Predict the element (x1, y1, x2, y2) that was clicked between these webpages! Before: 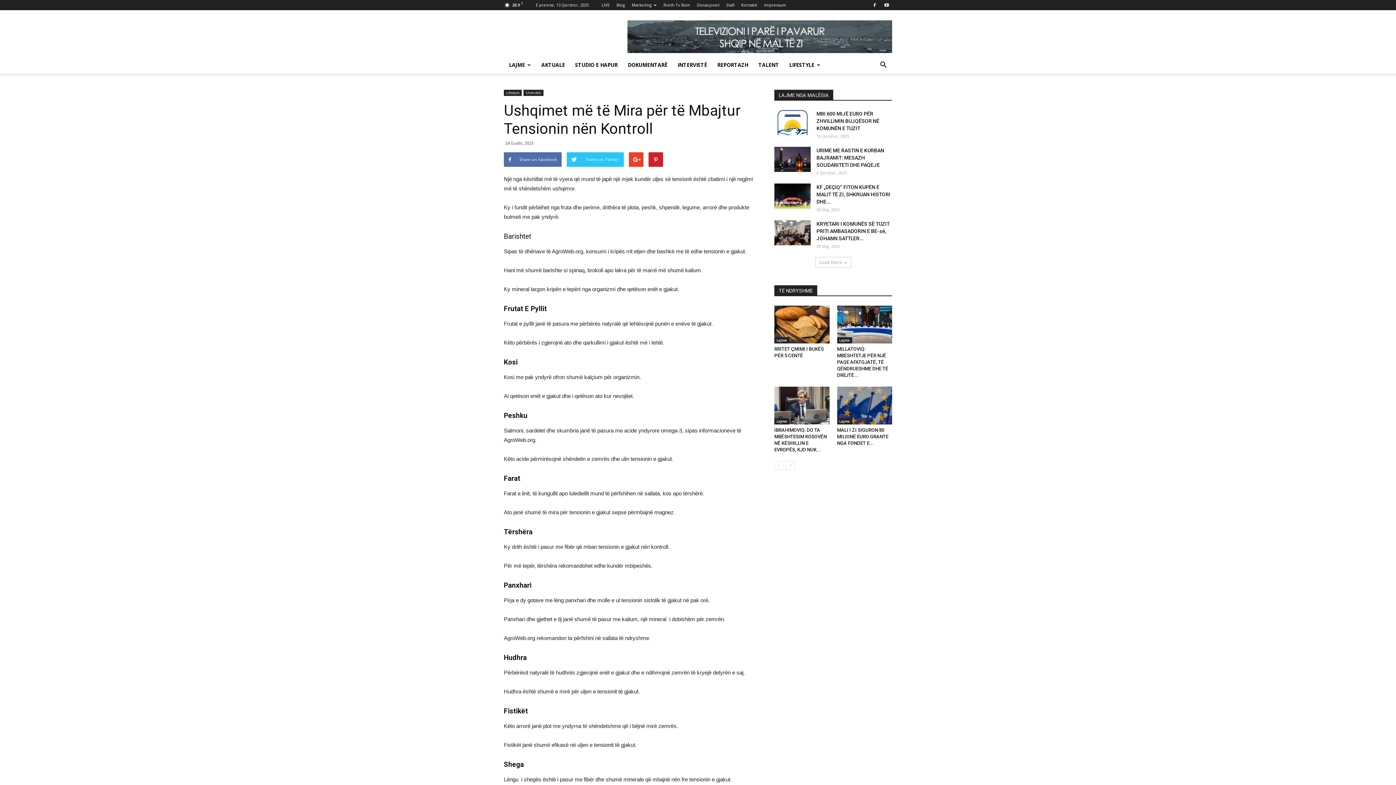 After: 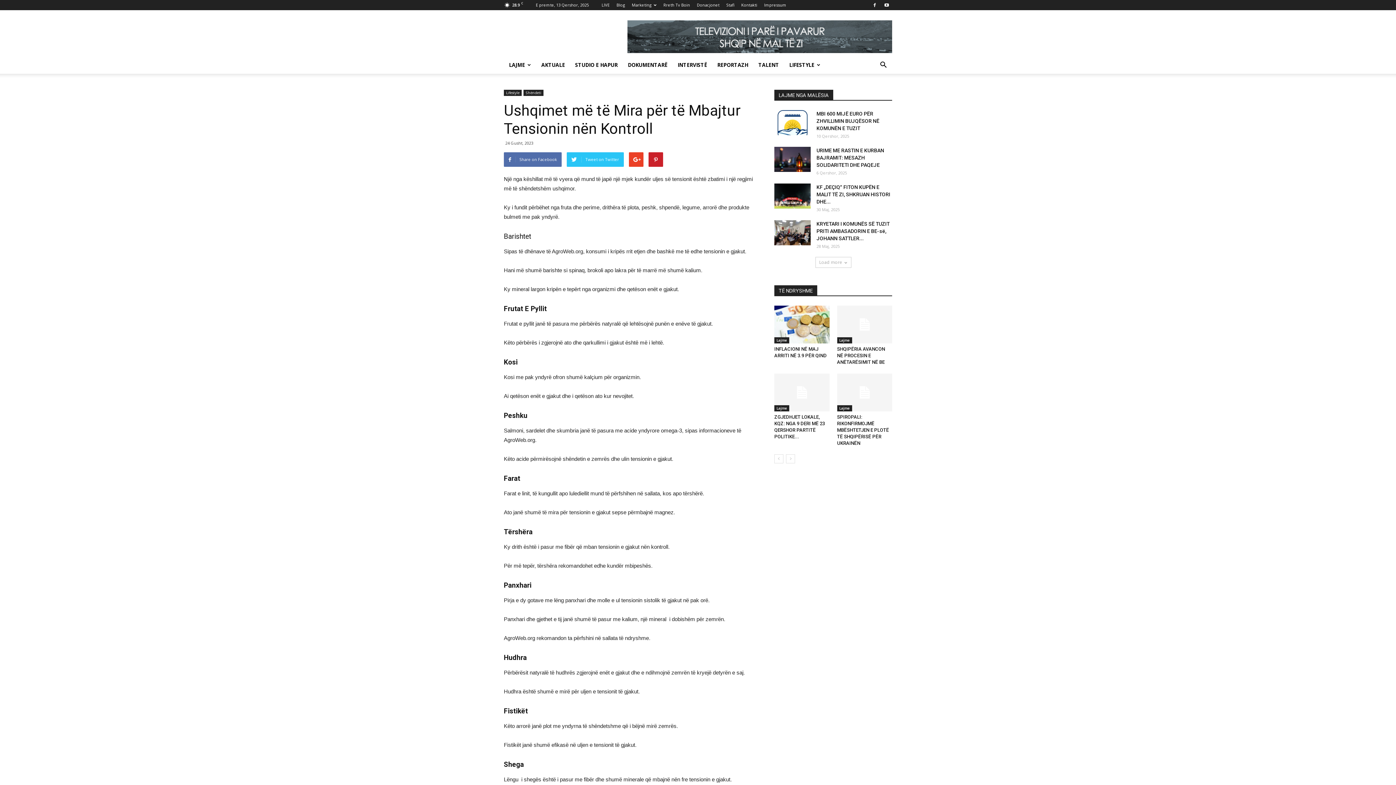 Action: bbox: (786, 461, 795, 470)